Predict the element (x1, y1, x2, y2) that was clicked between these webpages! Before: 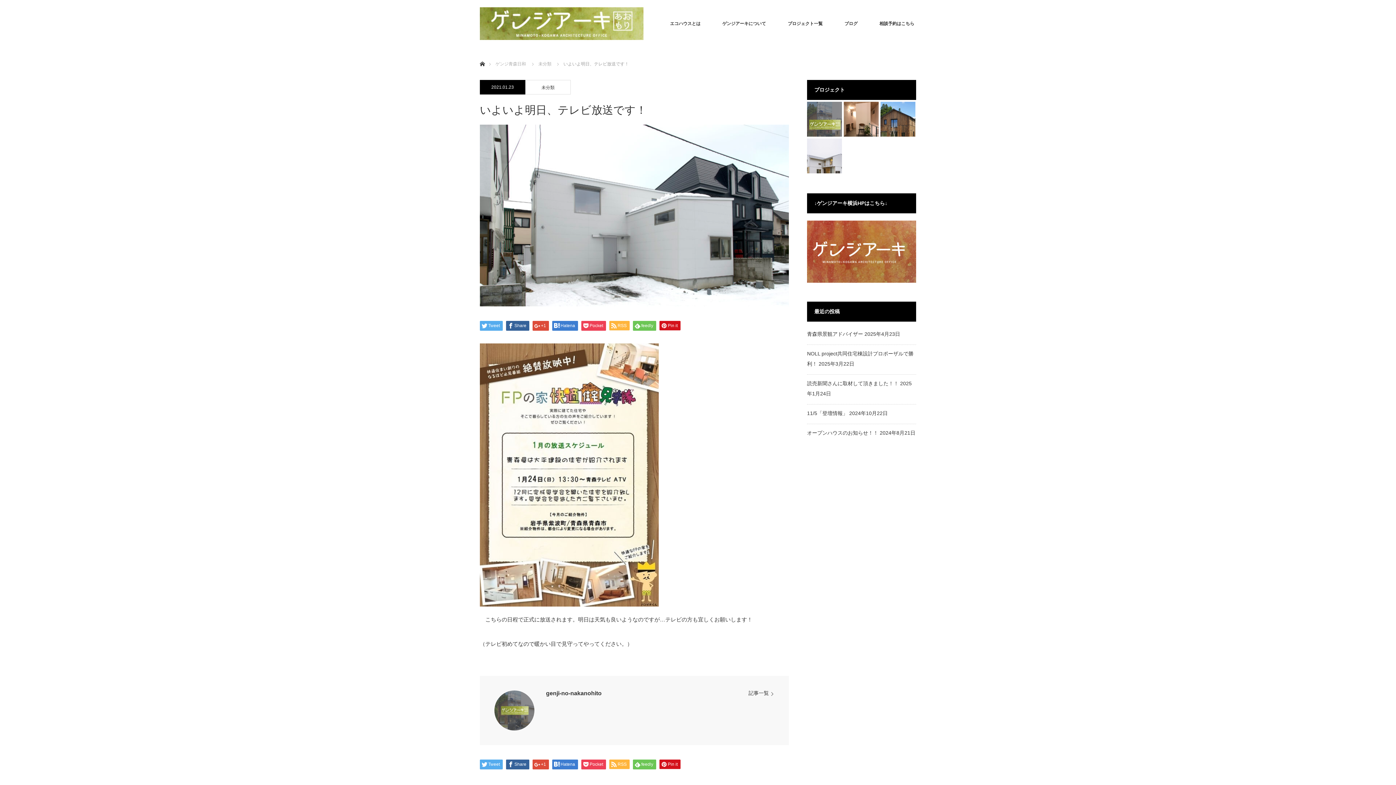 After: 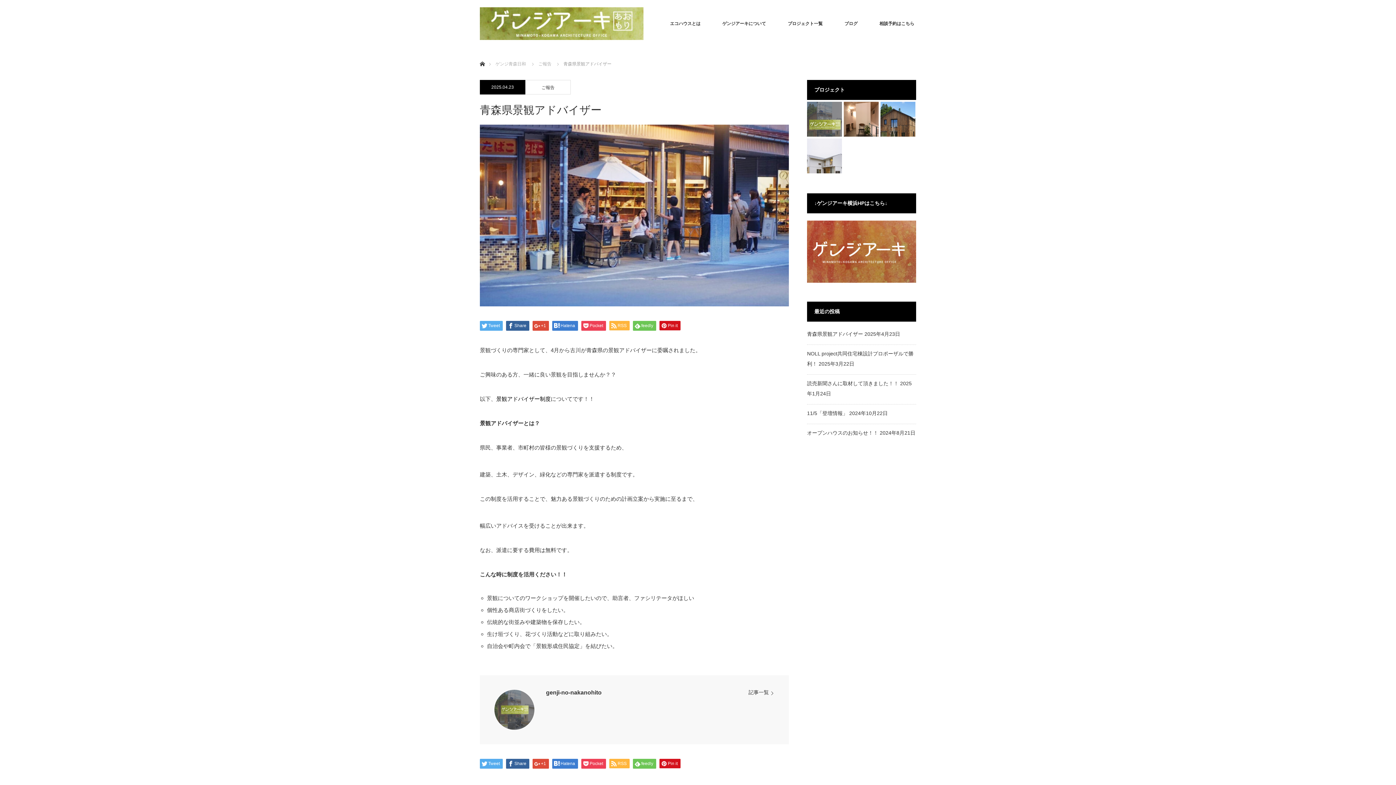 Action: bbox: (807, 331, 863, 337) label: 青森県景観アドバイザー